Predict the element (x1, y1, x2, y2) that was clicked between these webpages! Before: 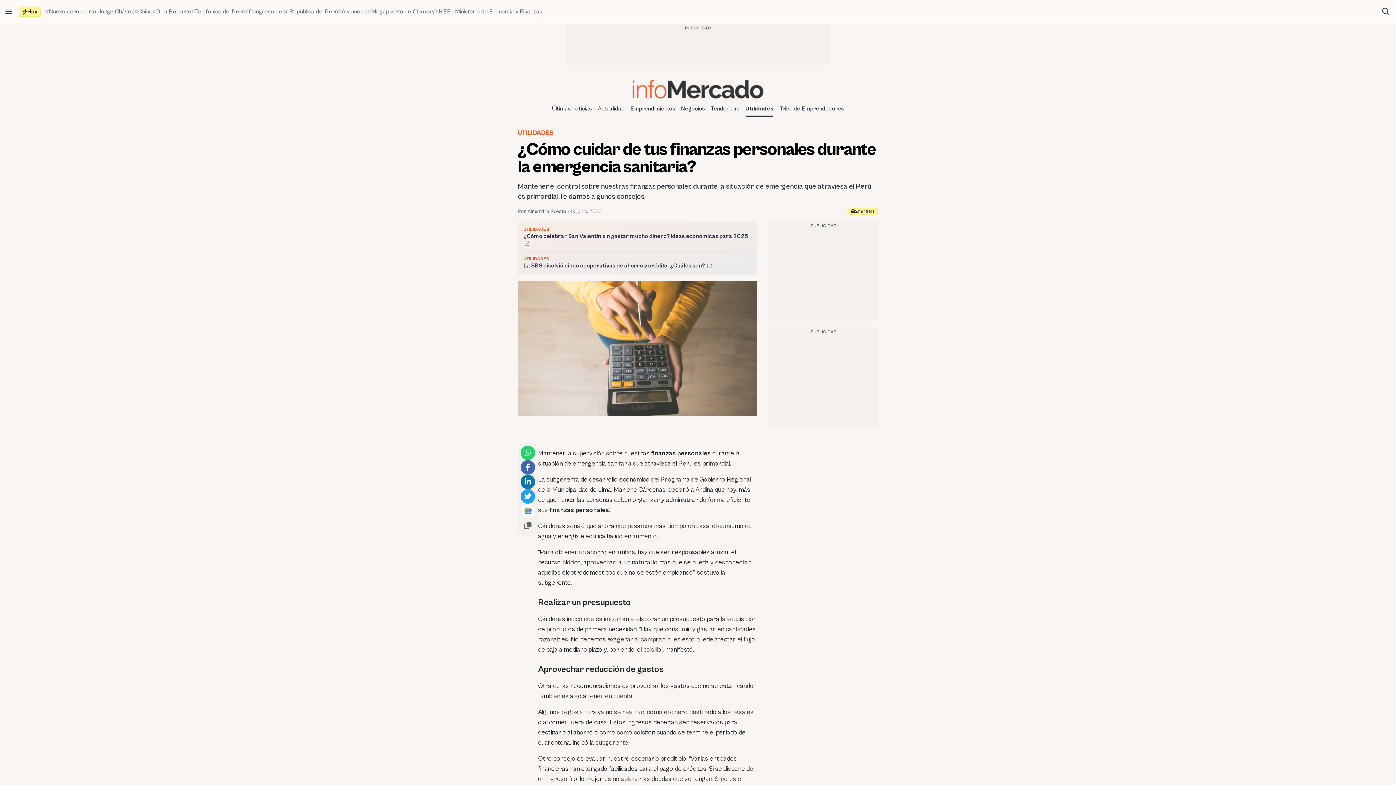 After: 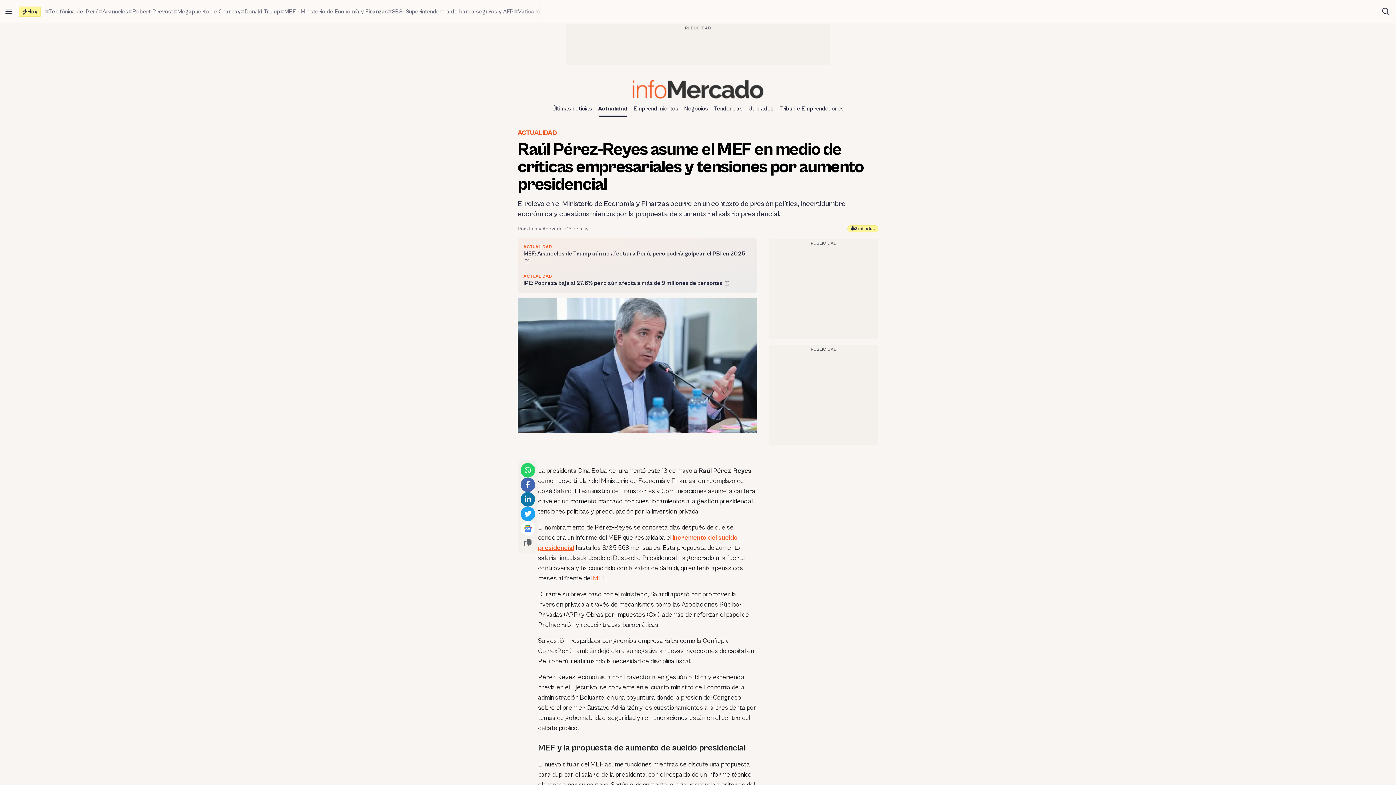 Action: label: MEF - Ministerio de Economía y Finanzas bbox: (434, 7, 542, 15)